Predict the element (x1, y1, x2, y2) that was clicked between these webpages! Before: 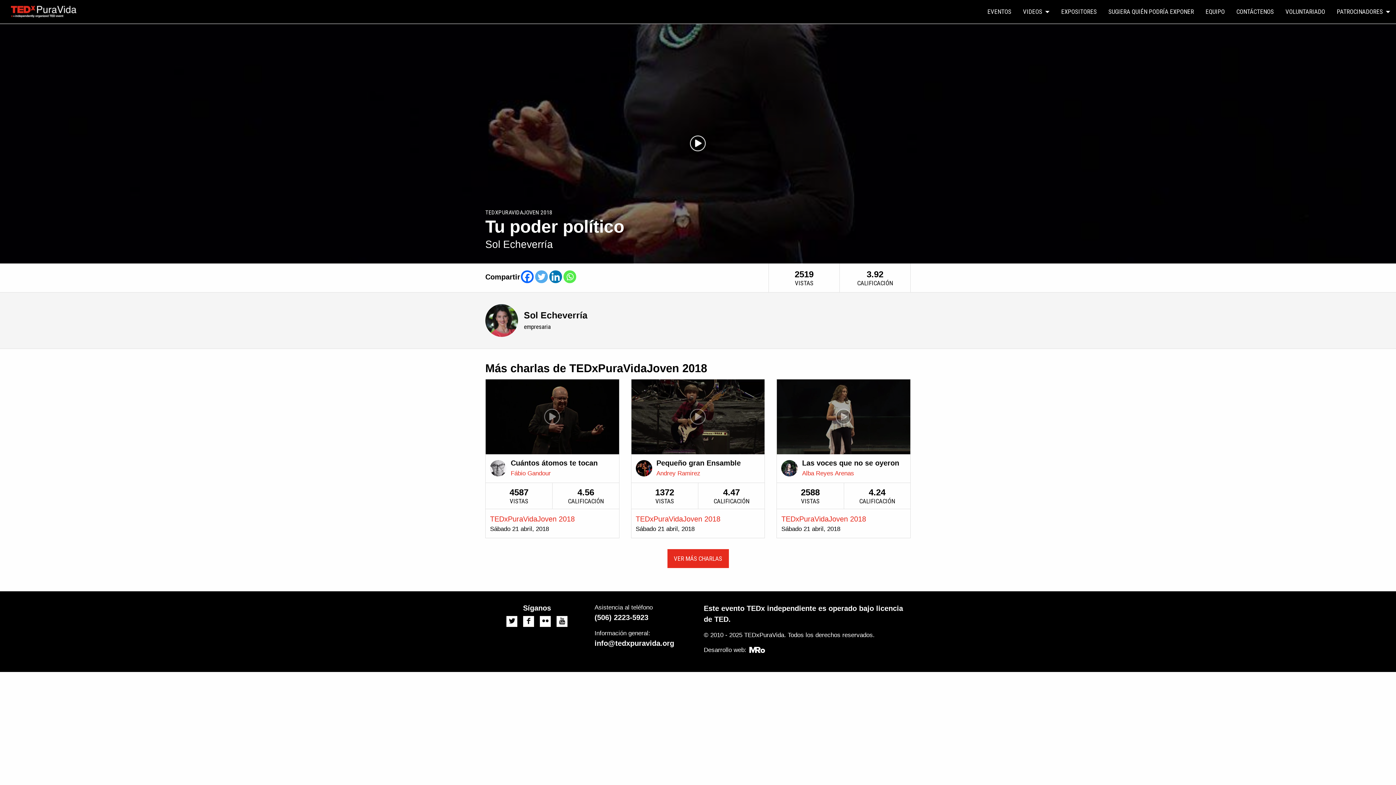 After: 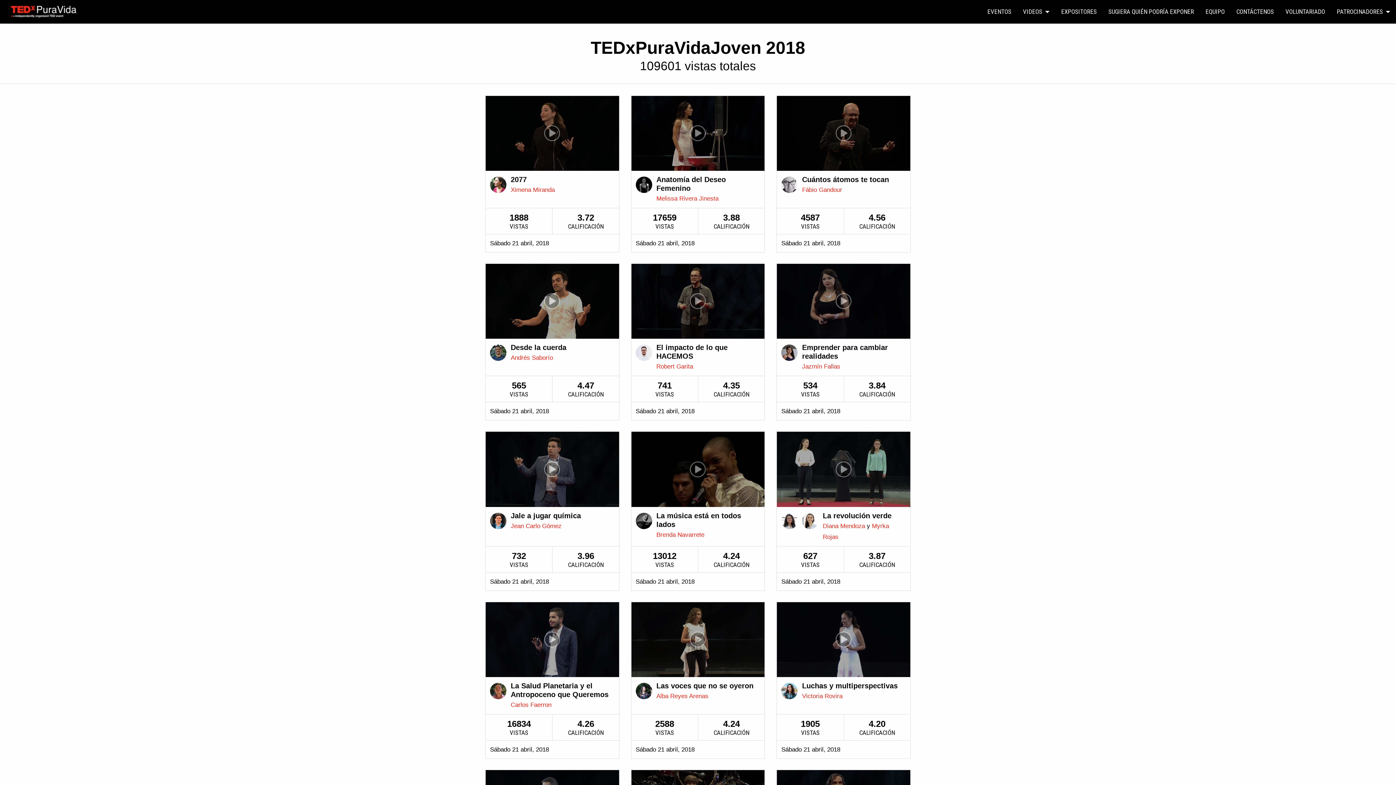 Action: bbox: (635, 515, 720, 523) label: TEDxPuraVidaJoven 2018